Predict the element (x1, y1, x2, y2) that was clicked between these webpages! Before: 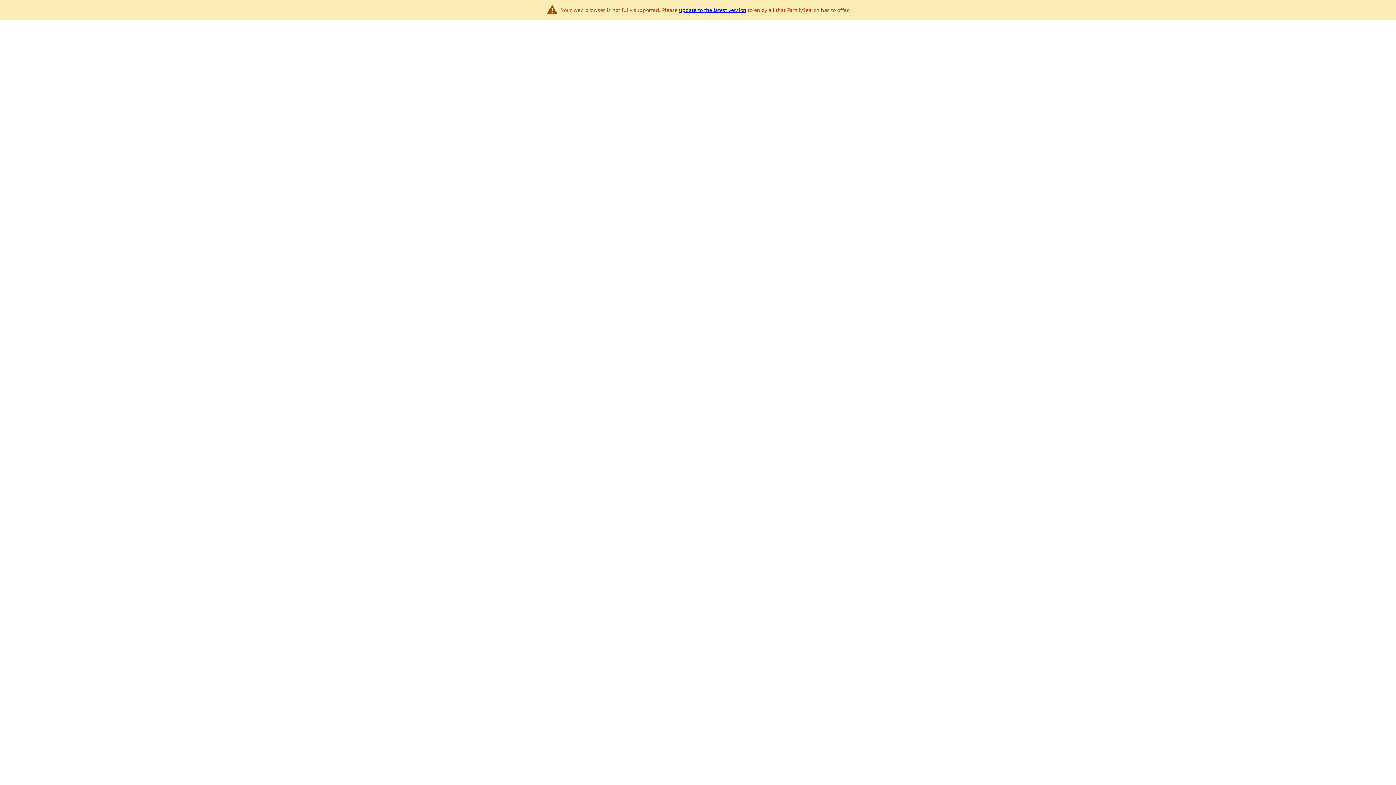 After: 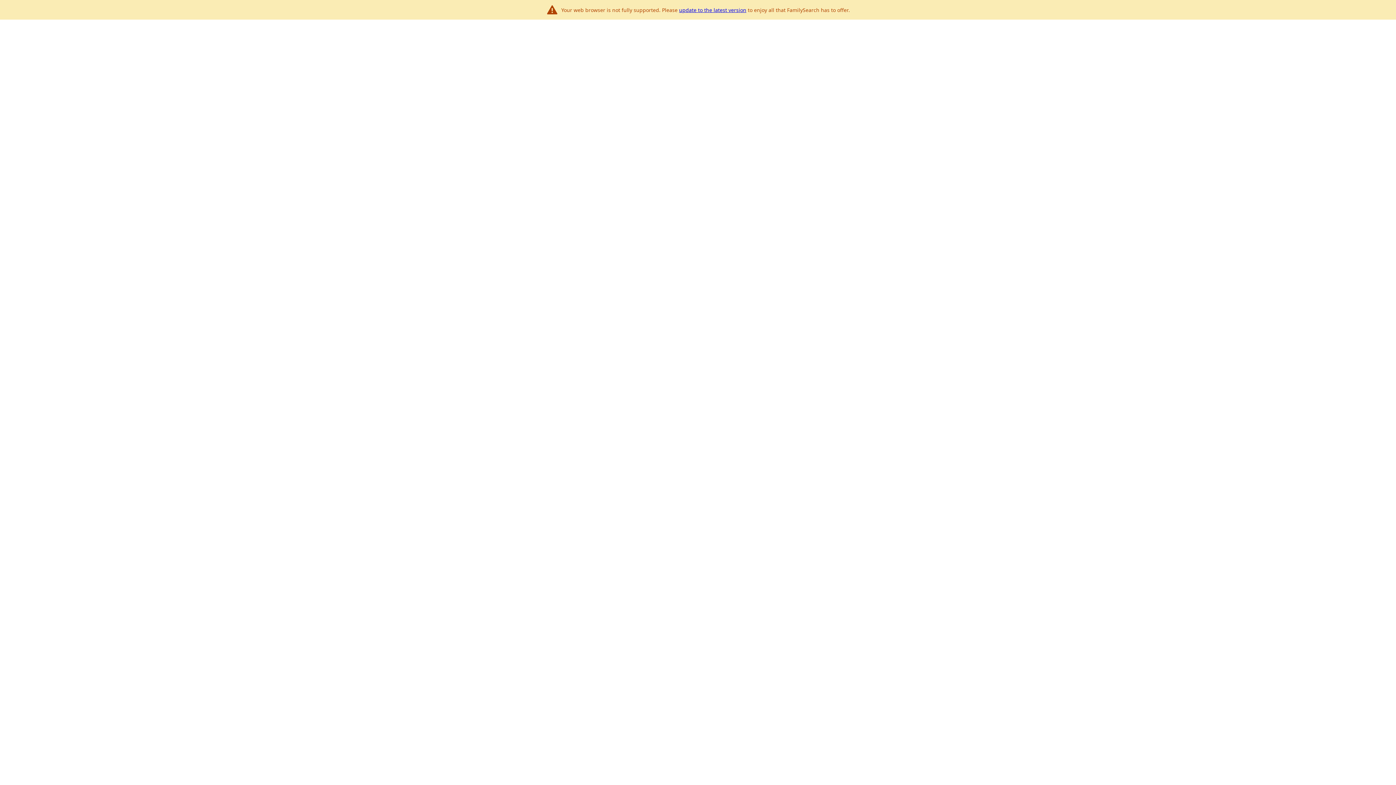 Action: bbox: (679, 6, 746, 13) label: update to the latest version